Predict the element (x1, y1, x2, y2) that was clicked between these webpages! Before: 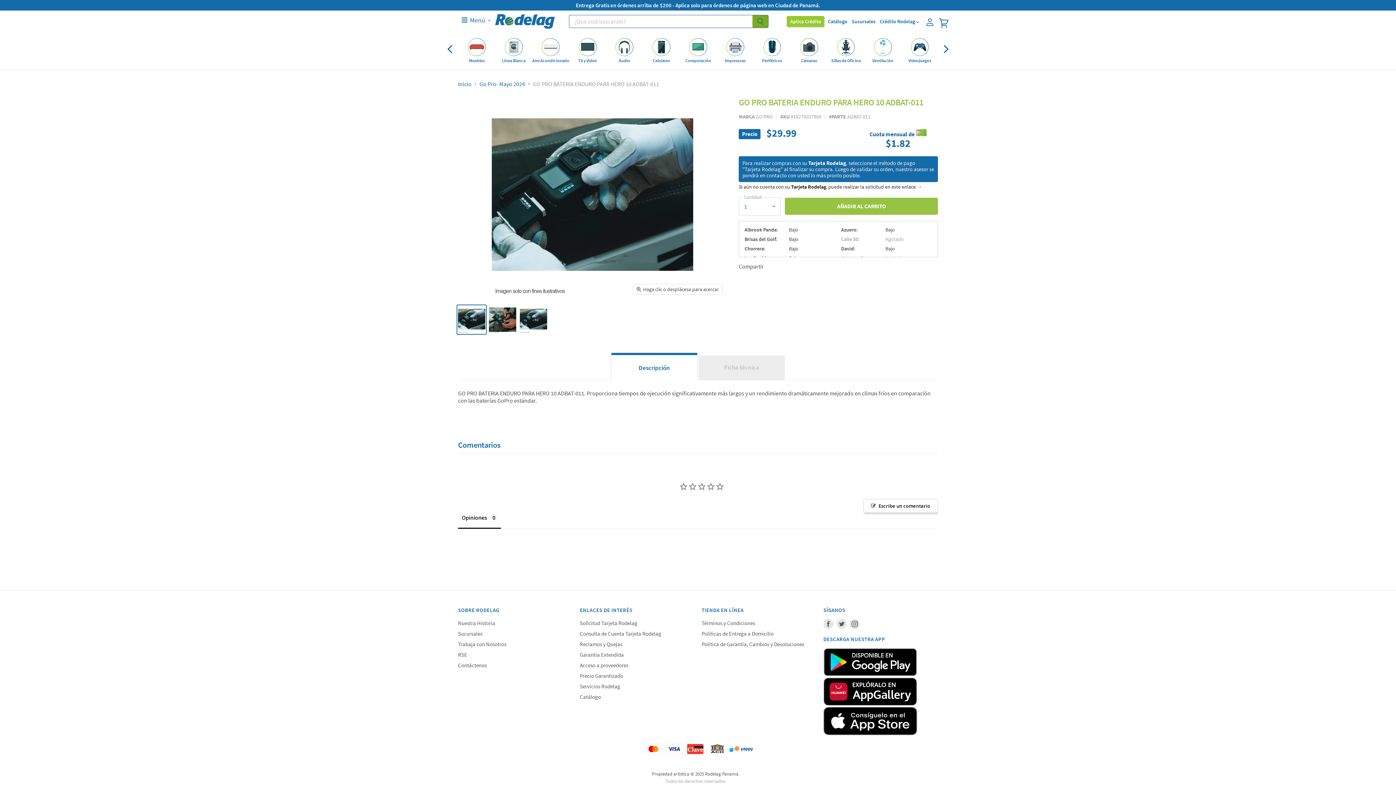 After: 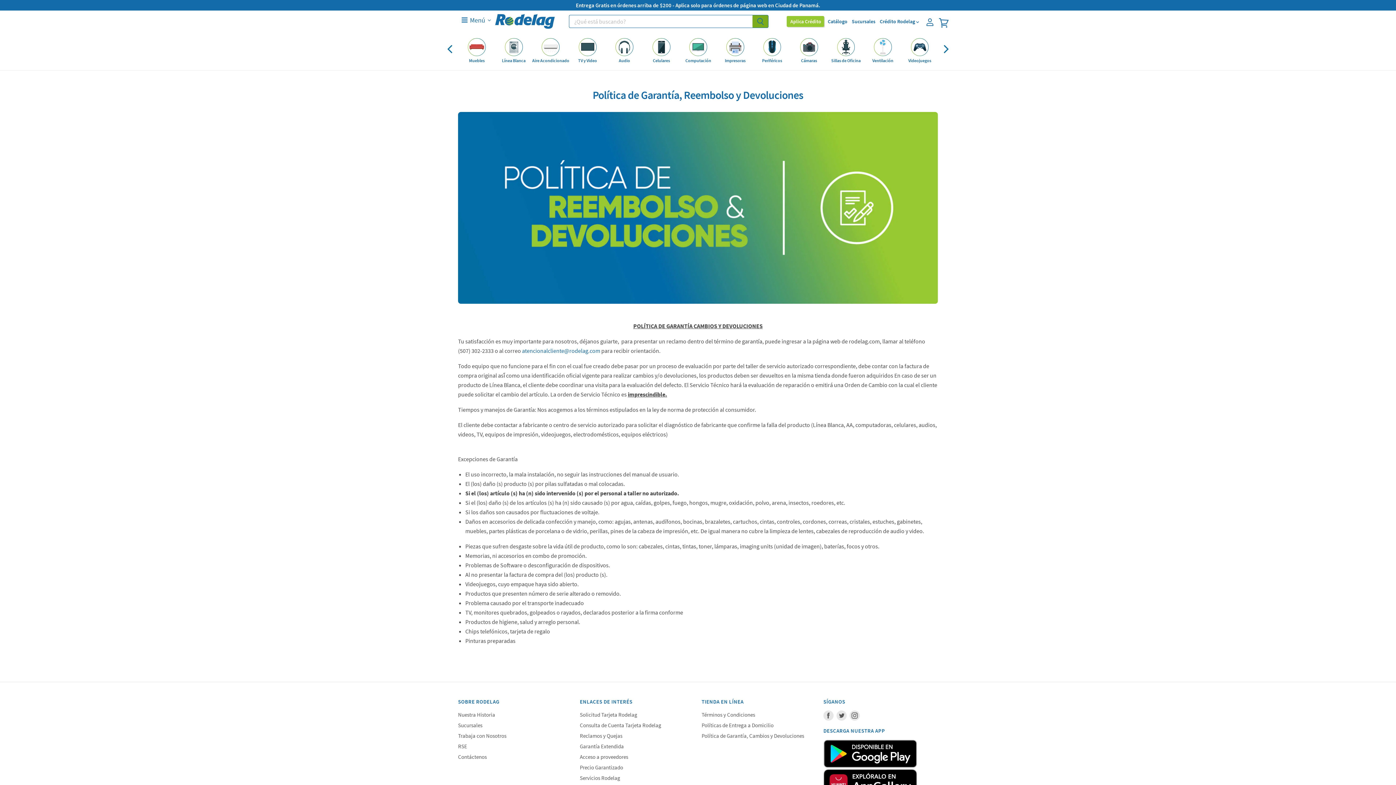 Action: label: Política de Garantía, Cambios y Devoluciones bbox: (701, 564, 804, 571)